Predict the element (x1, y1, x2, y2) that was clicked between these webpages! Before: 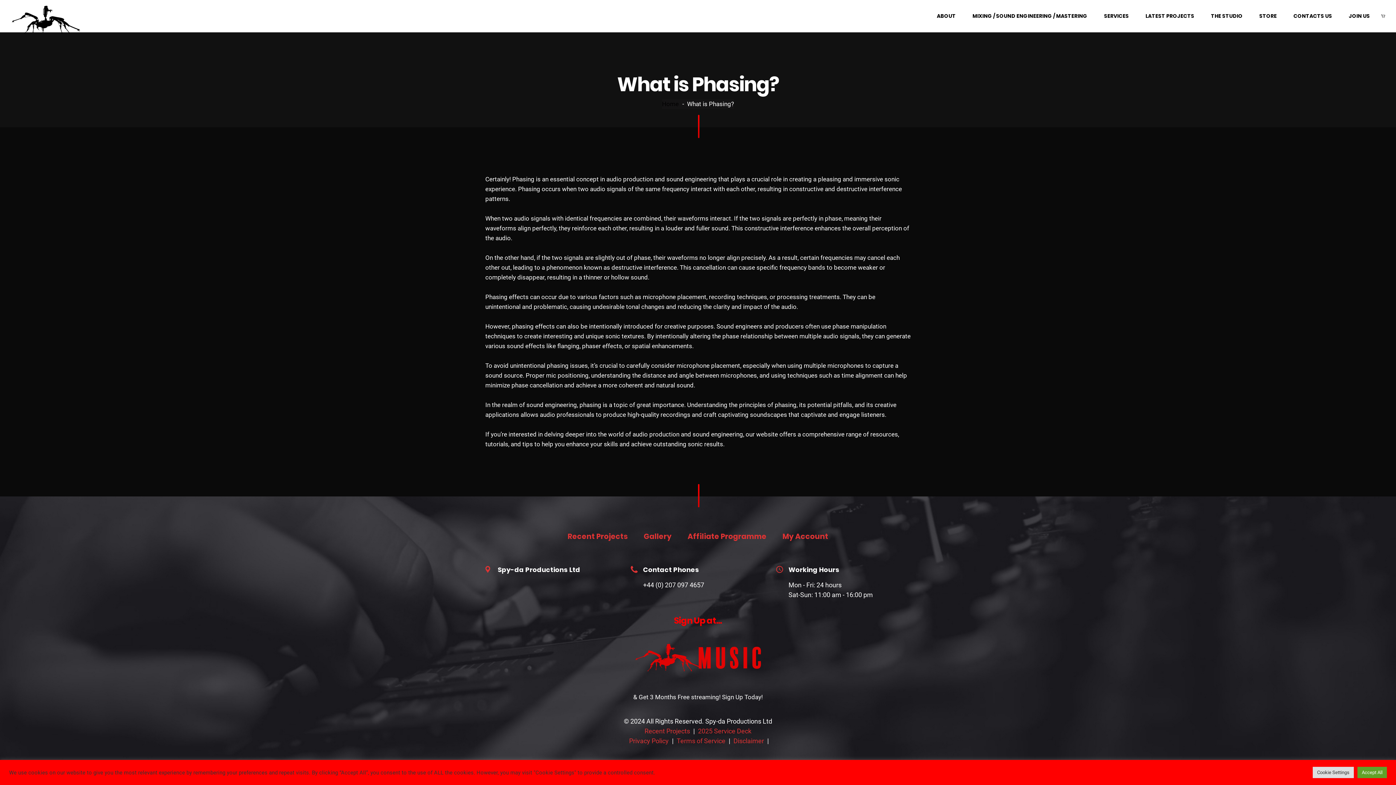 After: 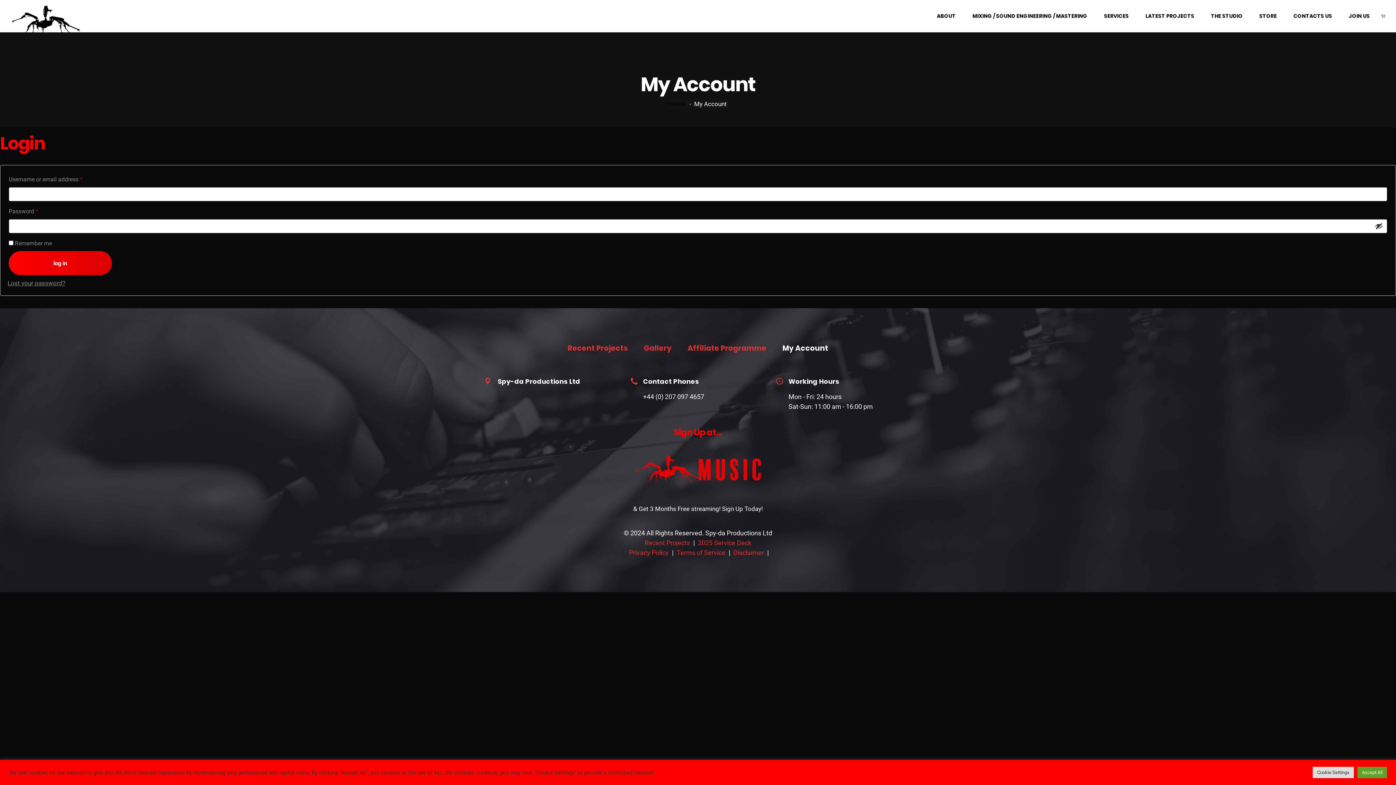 Action: bbox: (782, 531, 828, 541) label: My Account